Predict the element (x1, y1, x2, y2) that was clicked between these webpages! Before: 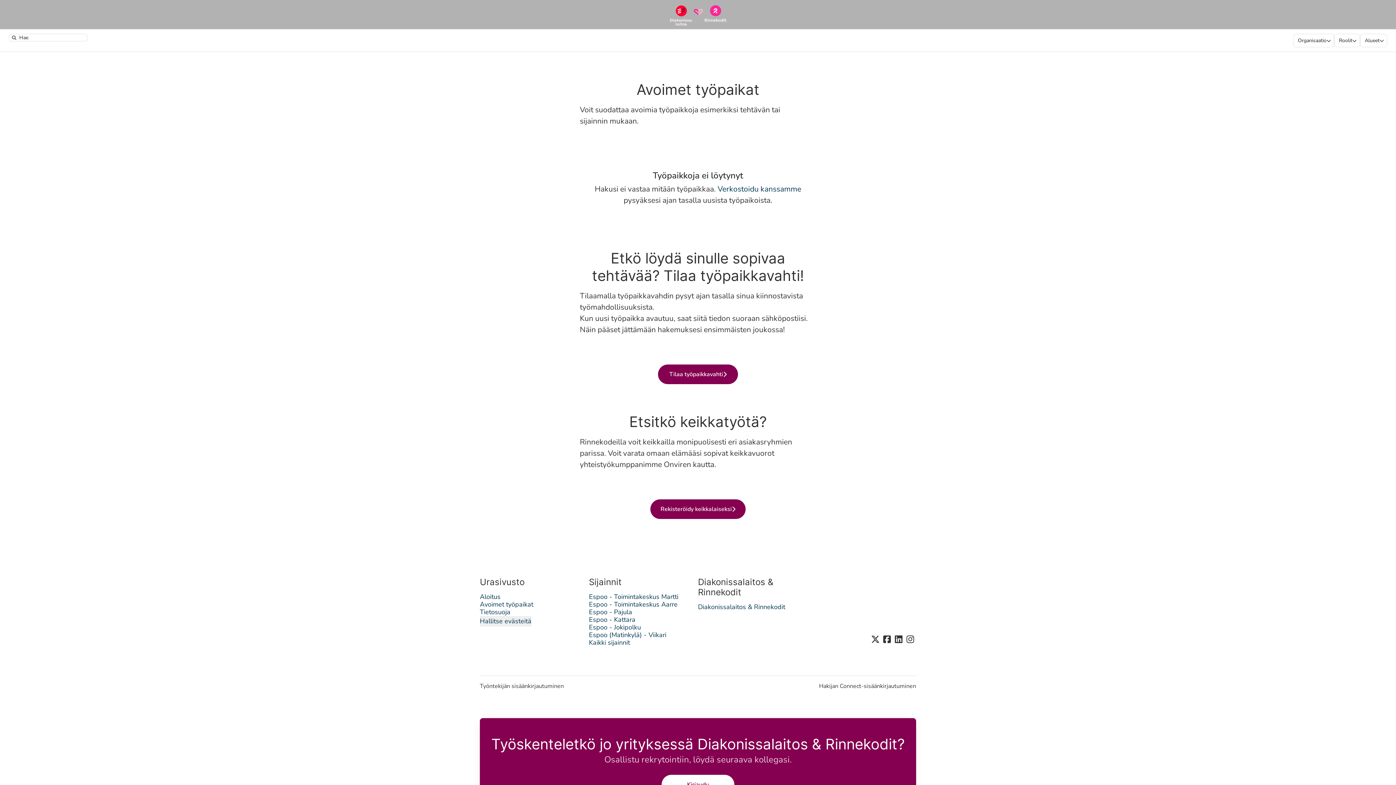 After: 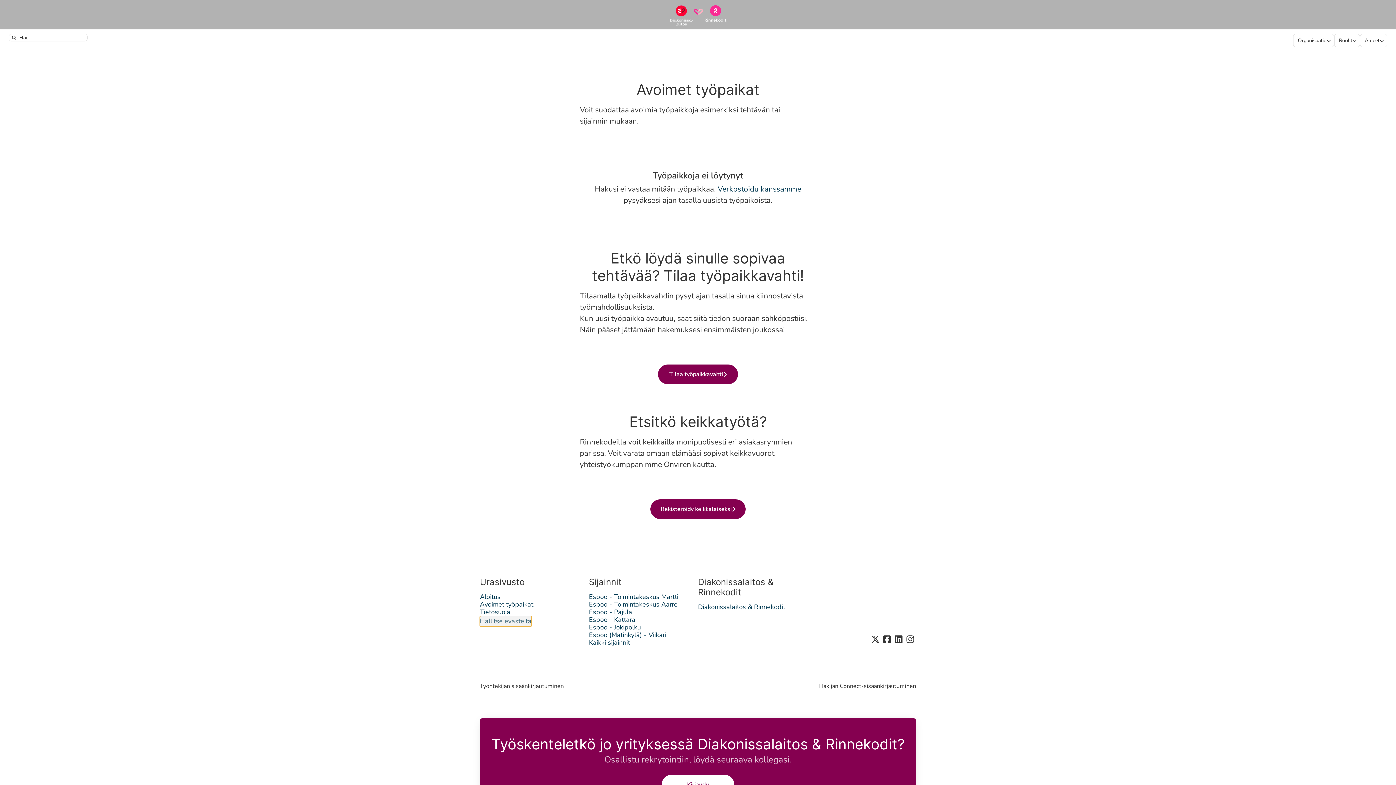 Action: label: Hallitse evästeitä bbox: (480, 616, 531, 626)